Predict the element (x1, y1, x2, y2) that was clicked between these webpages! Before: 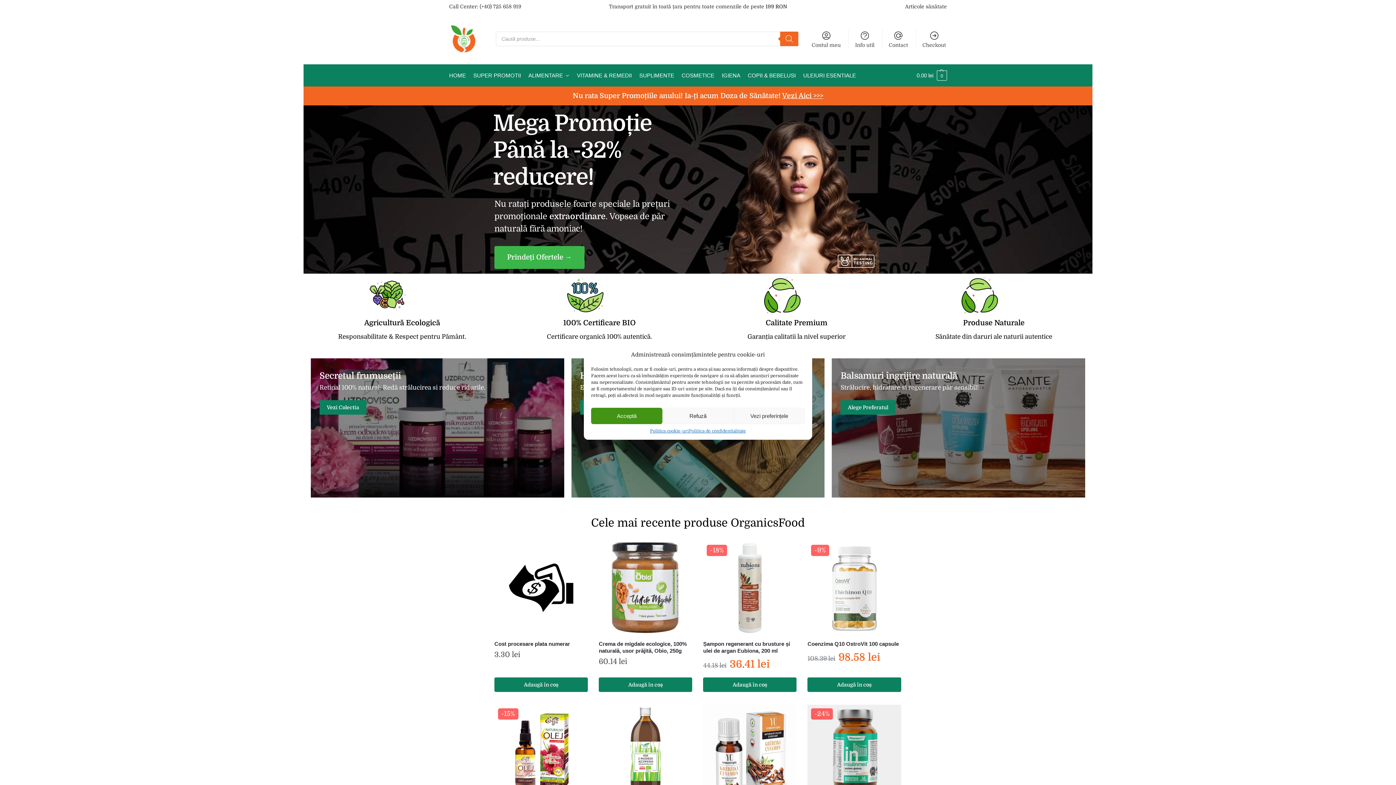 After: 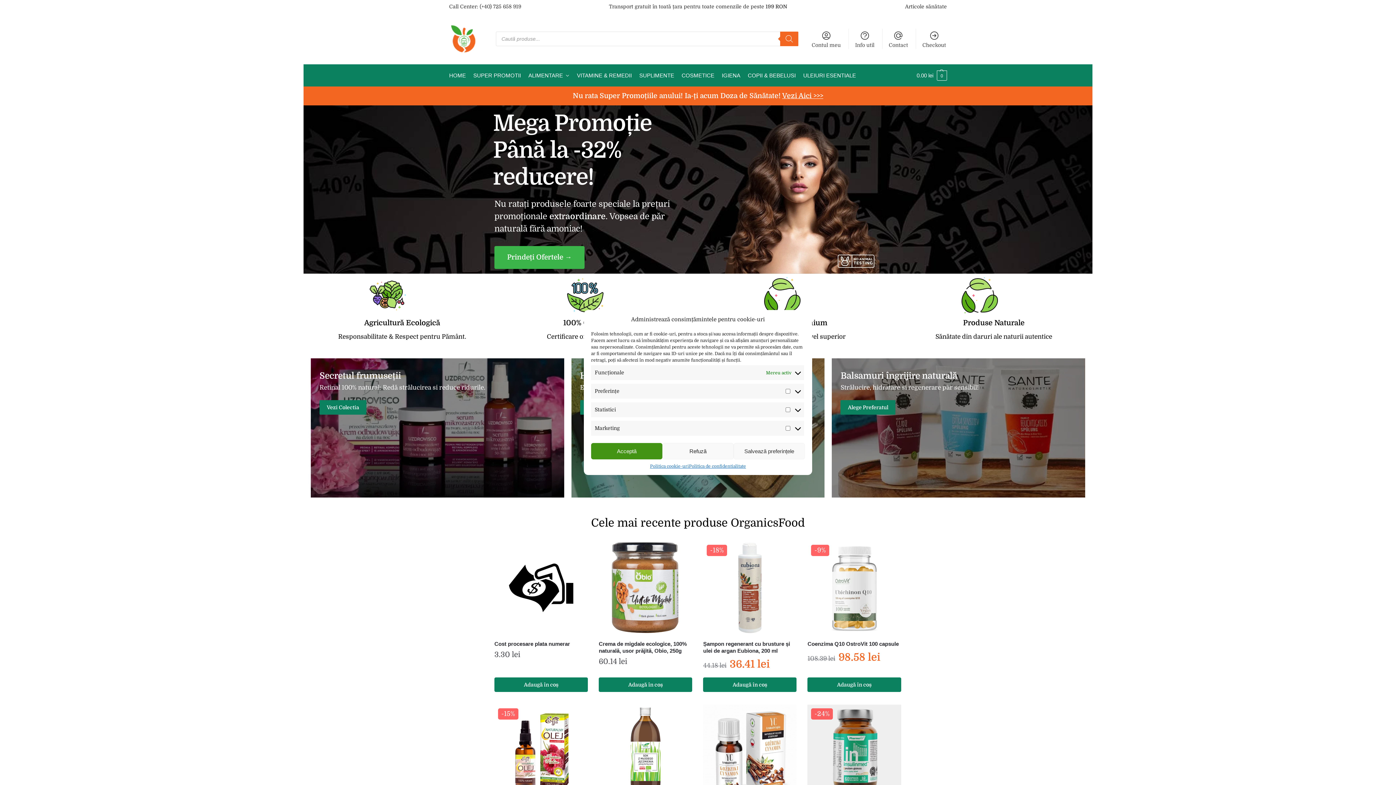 Action: label: Vezi preferințele bbox: (733, 408, 805, 424)